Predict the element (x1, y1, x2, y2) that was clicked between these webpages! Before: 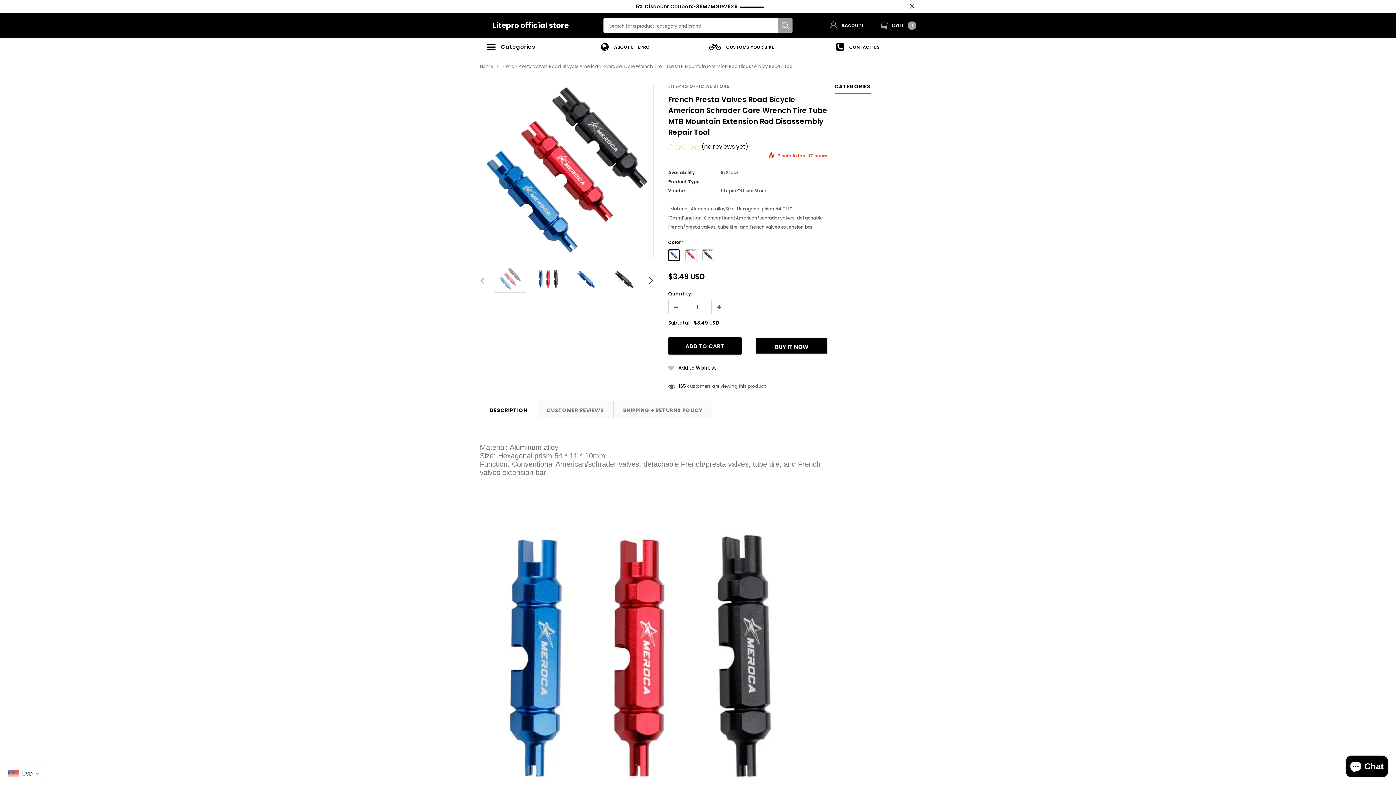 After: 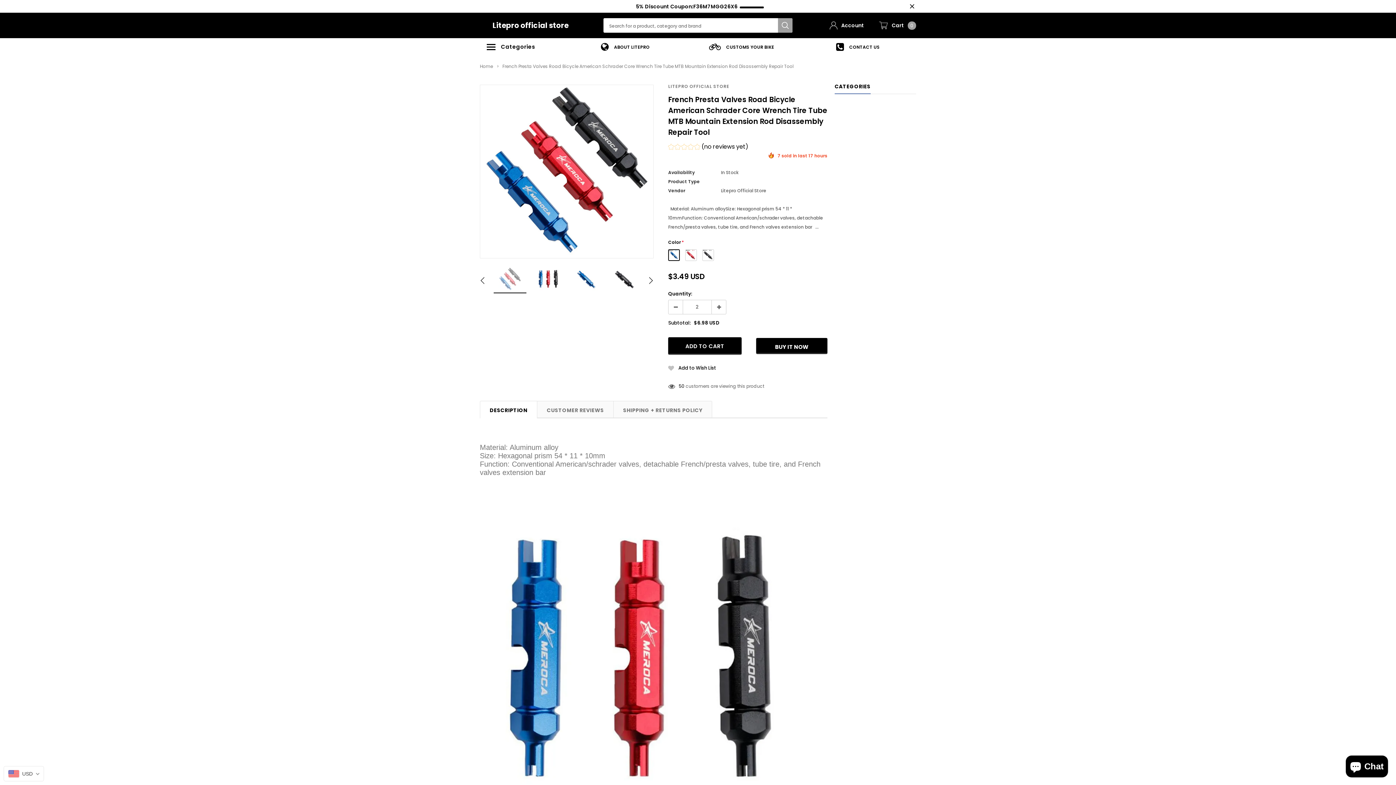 Action: bbox: (712, 300, 726, 314)